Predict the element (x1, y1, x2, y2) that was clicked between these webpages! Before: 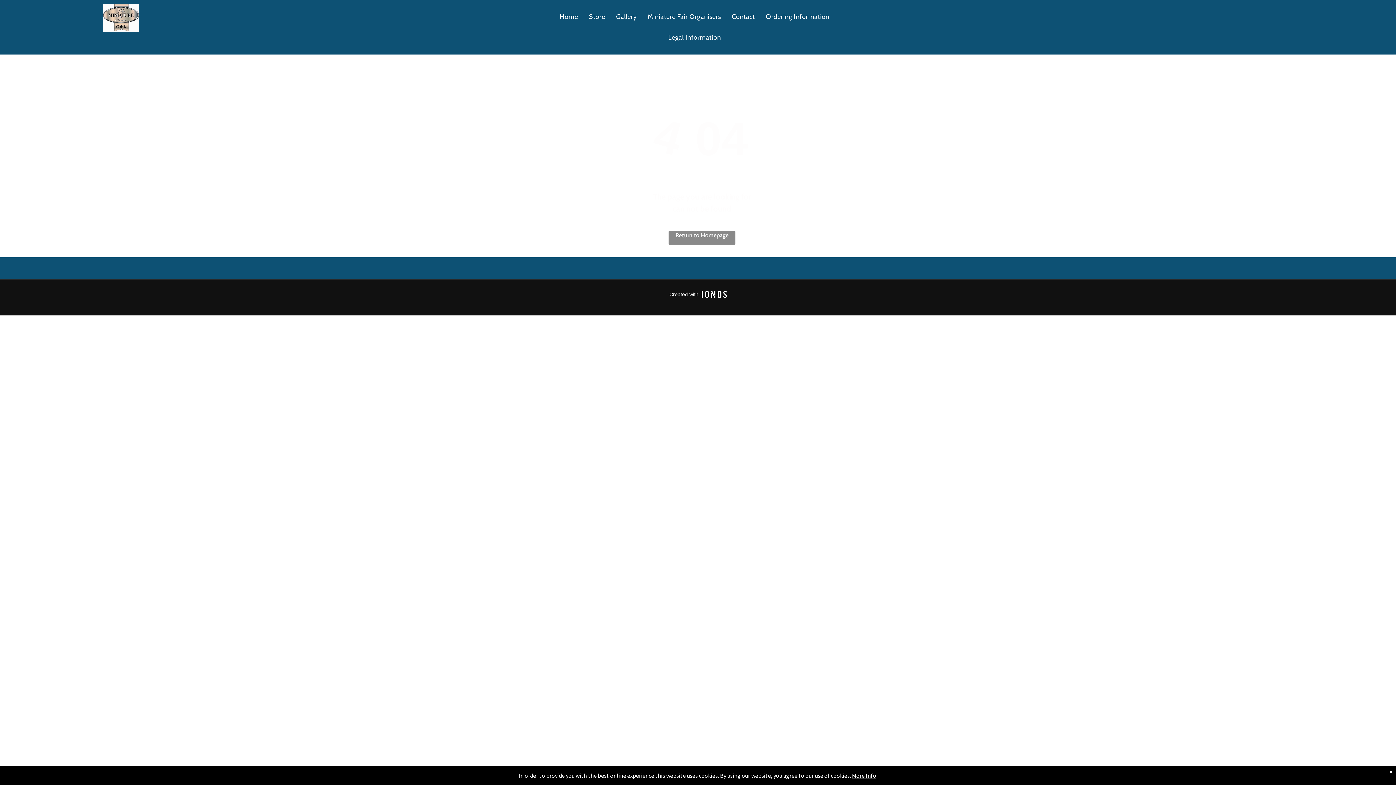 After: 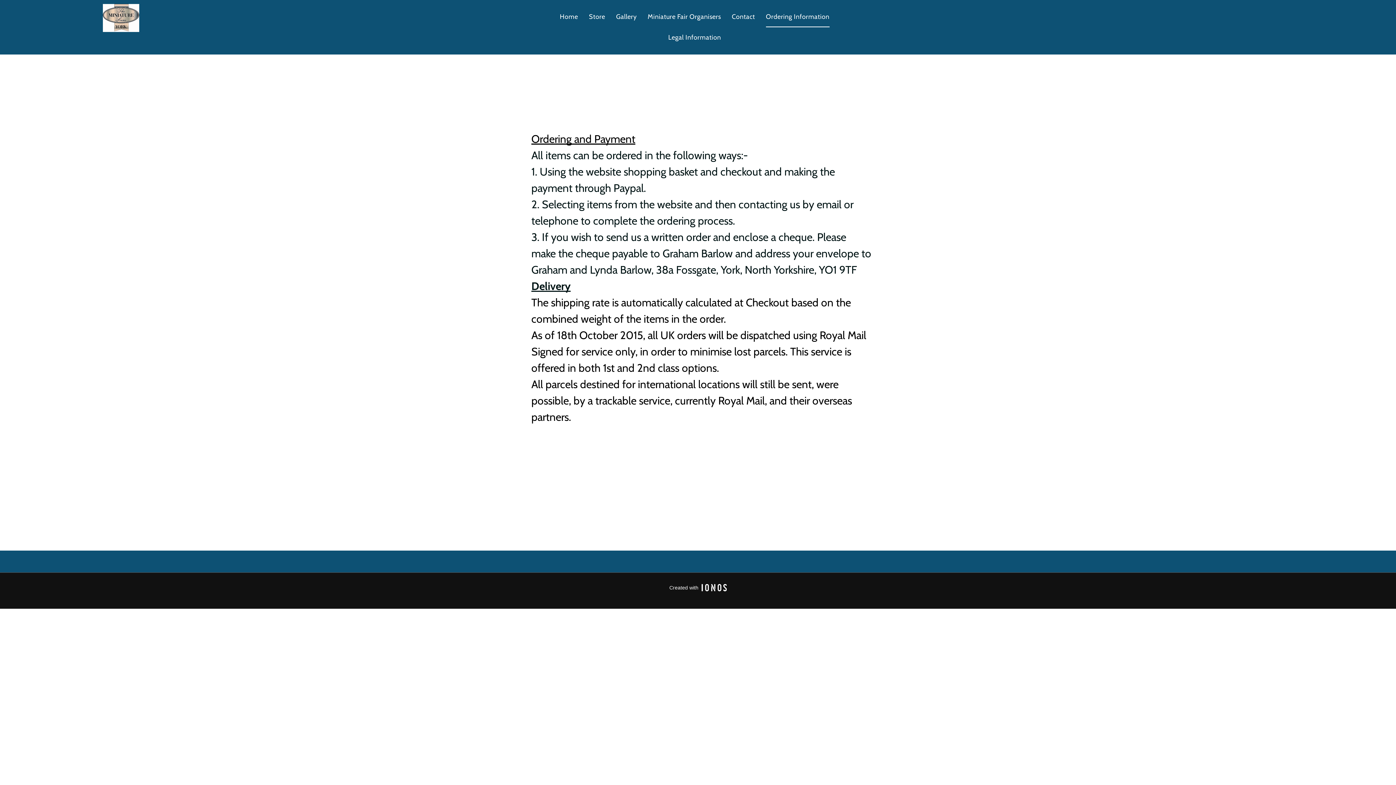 Action: bbox: (760, 6, 835, 27) label: Ordering Information